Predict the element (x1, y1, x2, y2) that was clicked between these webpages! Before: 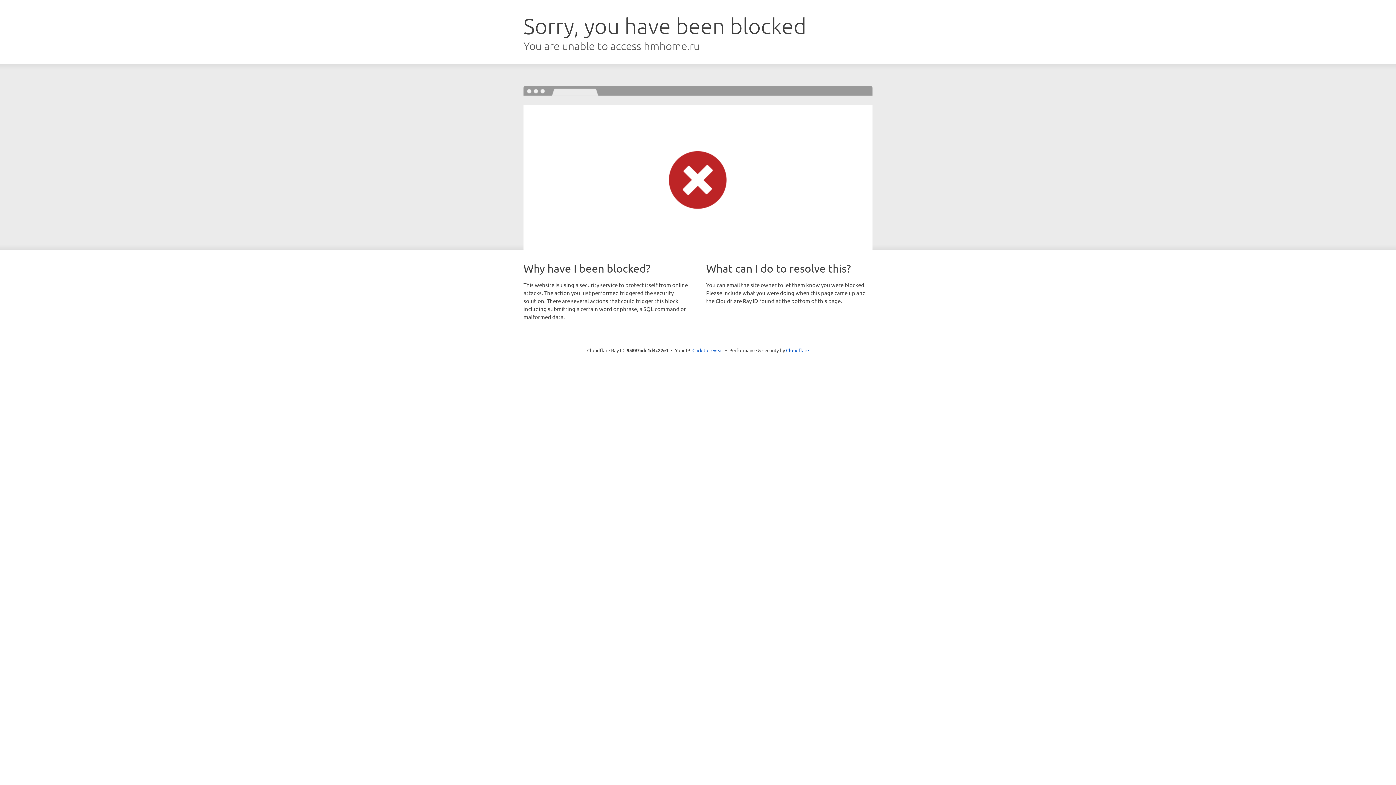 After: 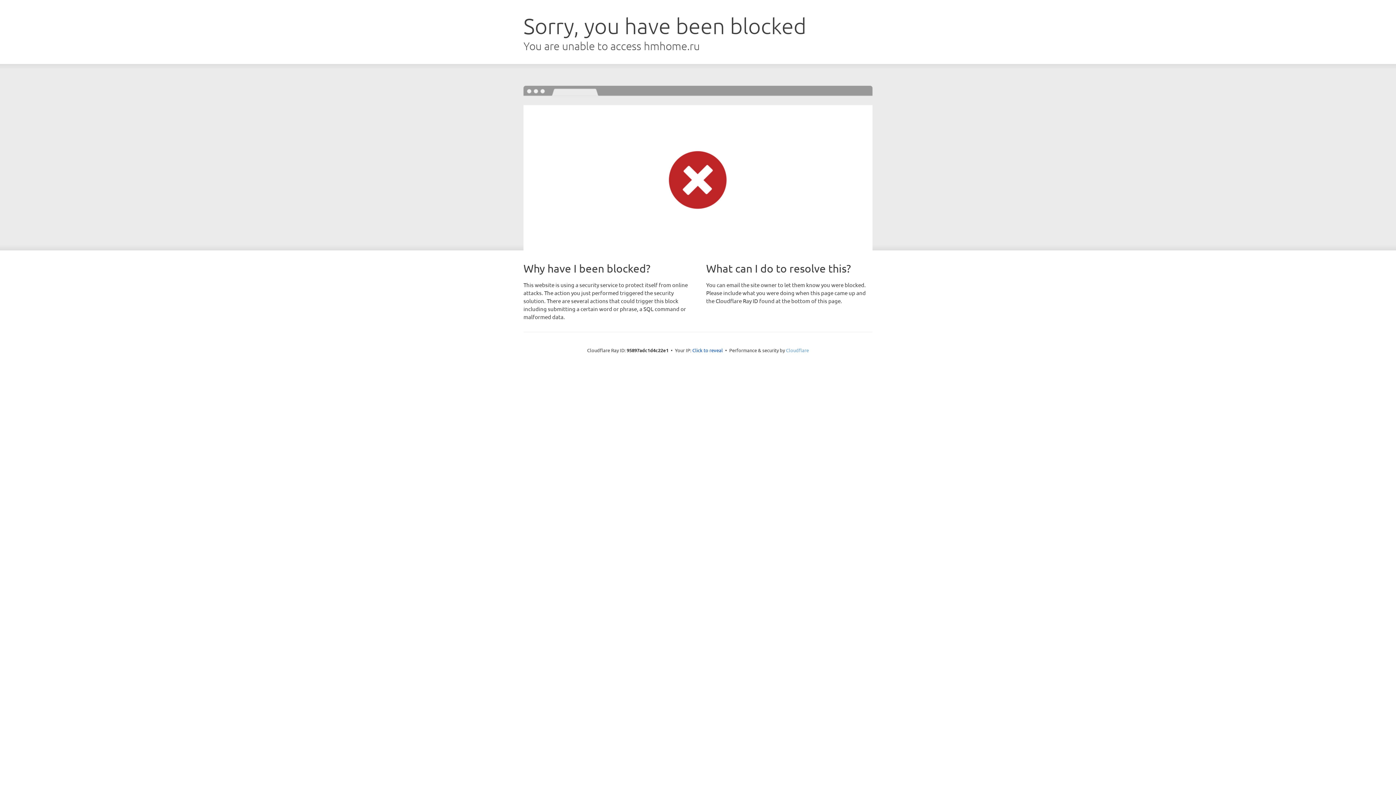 Action: label: Cloudflare bbox: (786, 347, 809, 353)